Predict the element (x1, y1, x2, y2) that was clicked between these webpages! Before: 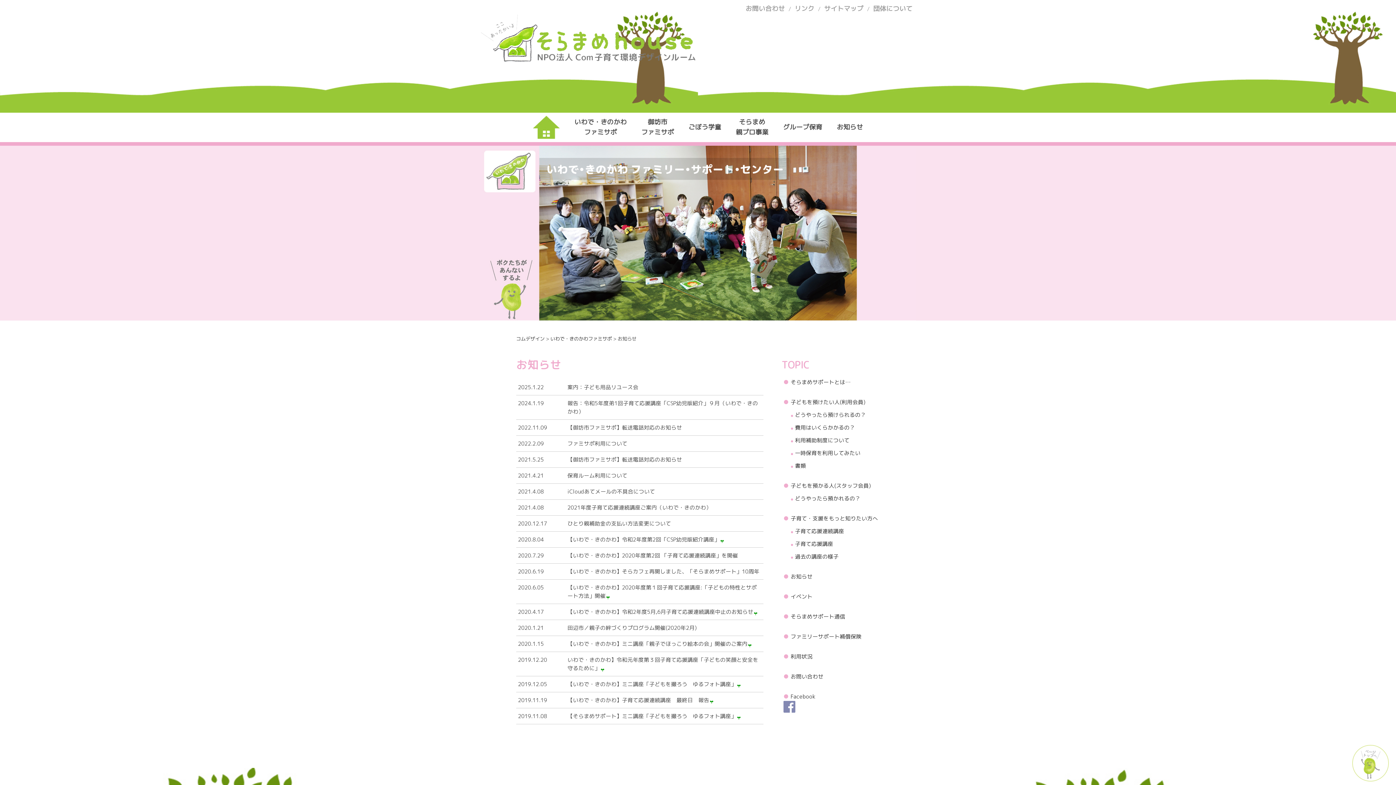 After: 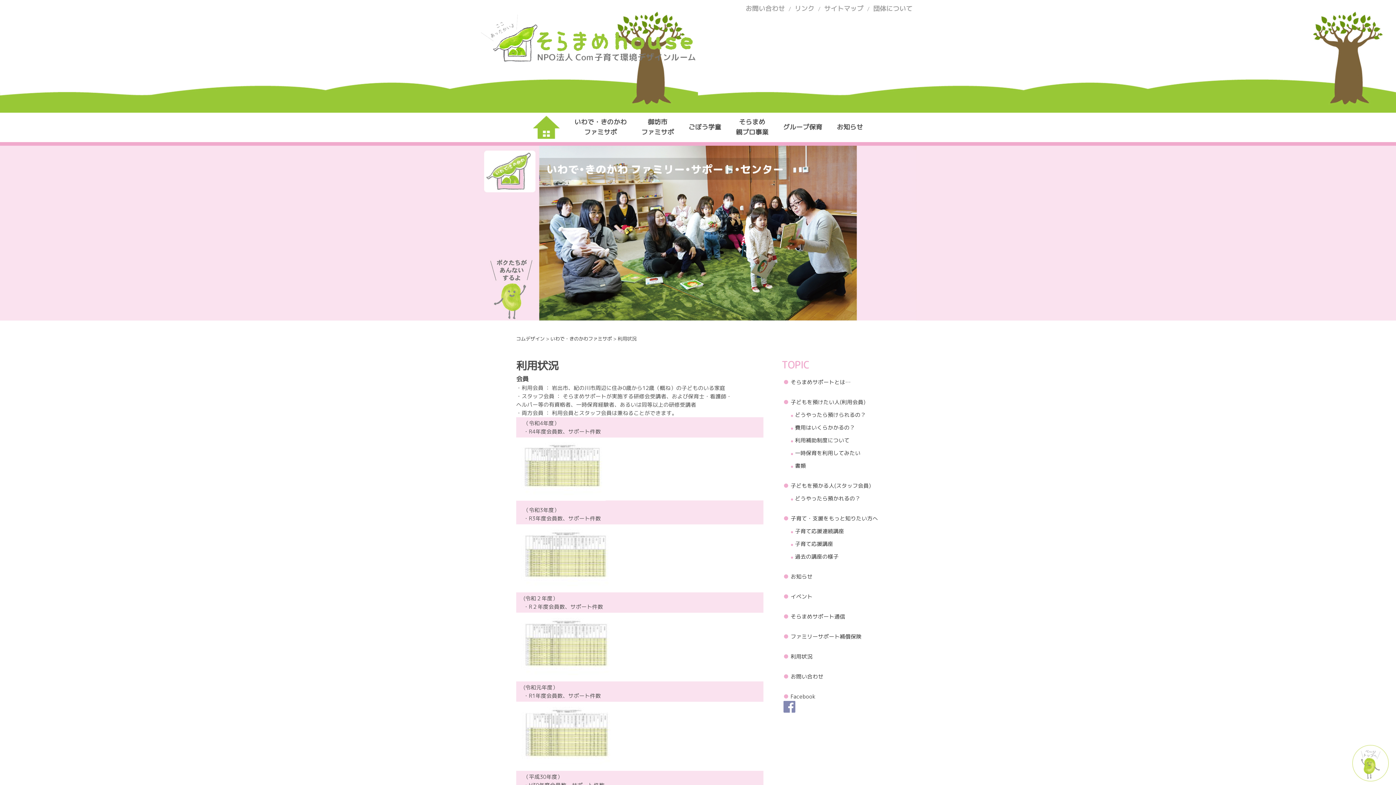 Action: bbox: (781, 650, 880, 663) label: 利用状況